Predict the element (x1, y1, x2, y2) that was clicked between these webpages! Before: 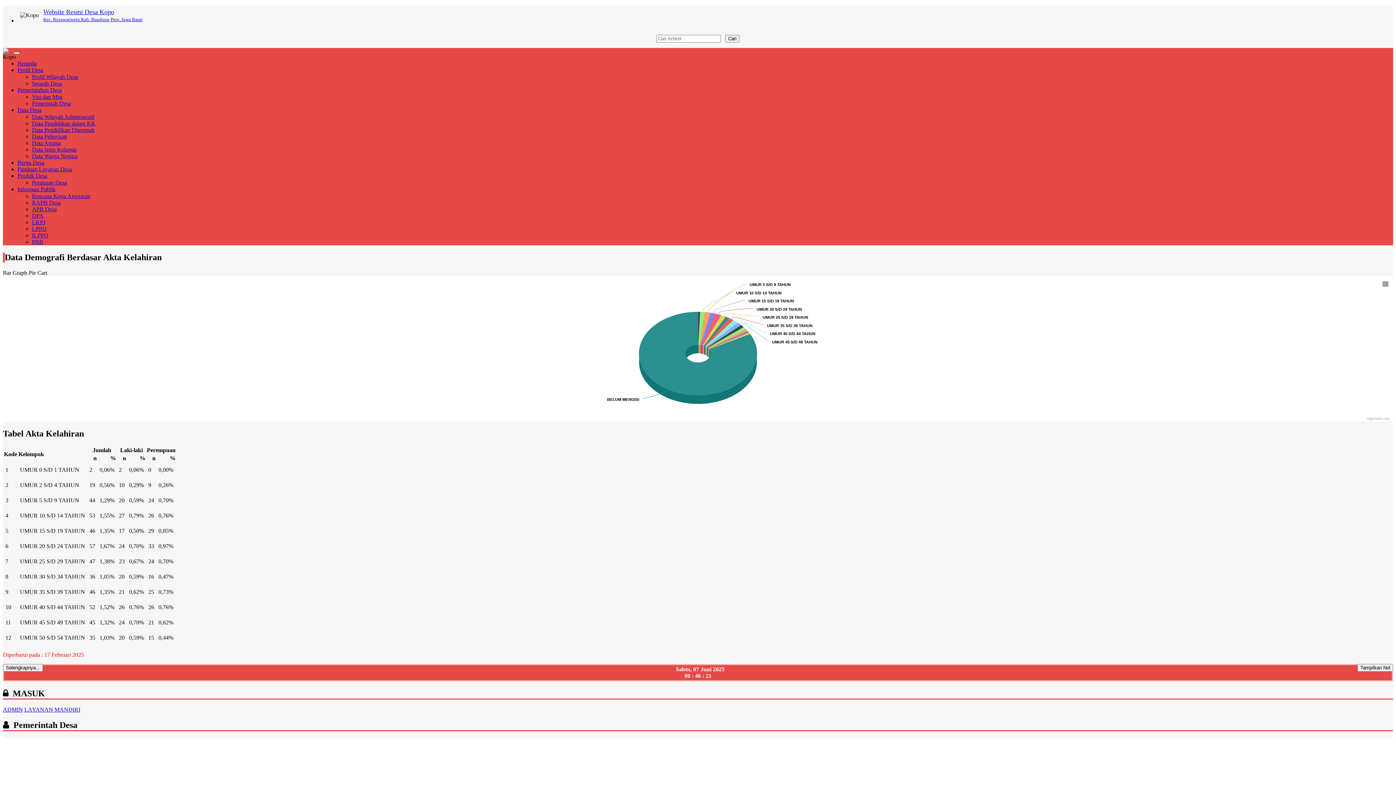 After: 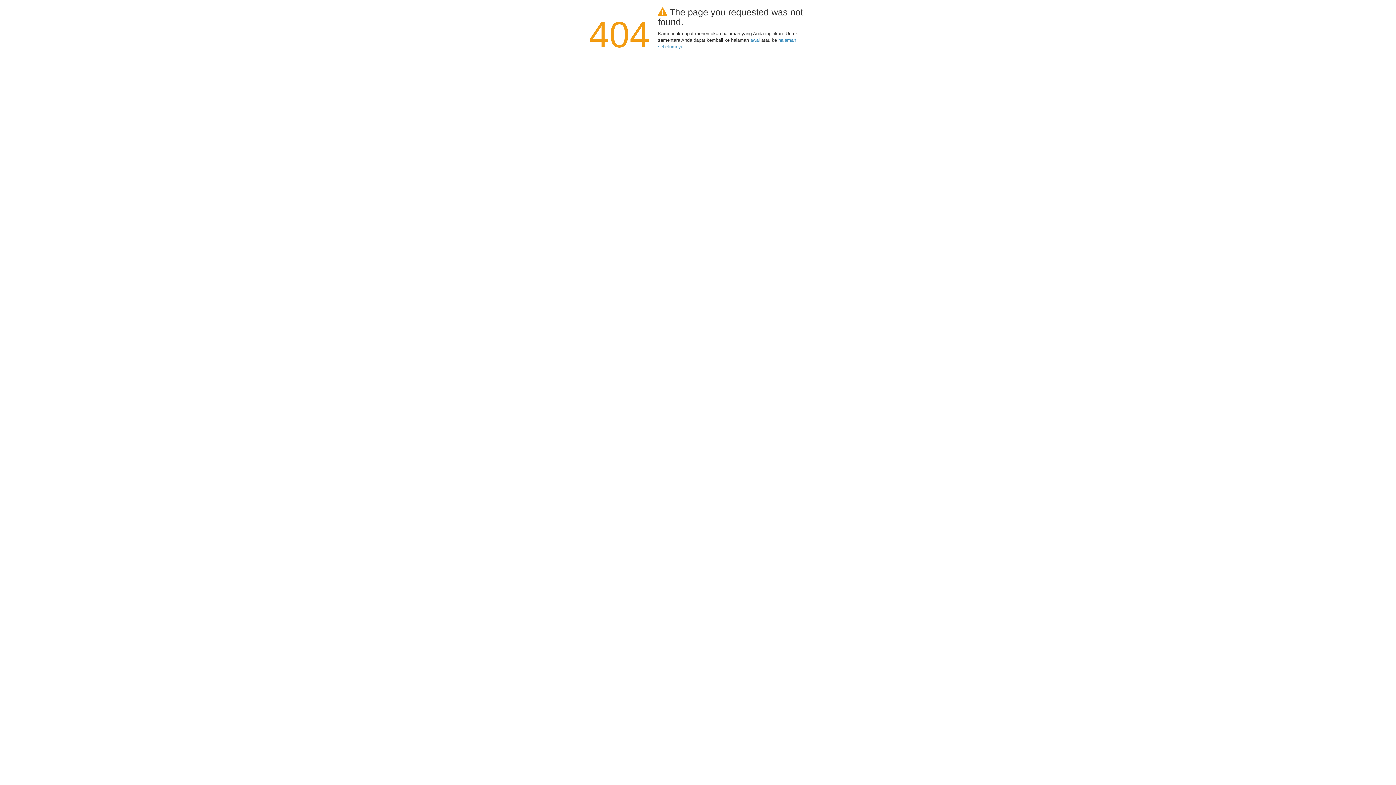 Action: bbox: (32, 238, 43, 245) label: PBB